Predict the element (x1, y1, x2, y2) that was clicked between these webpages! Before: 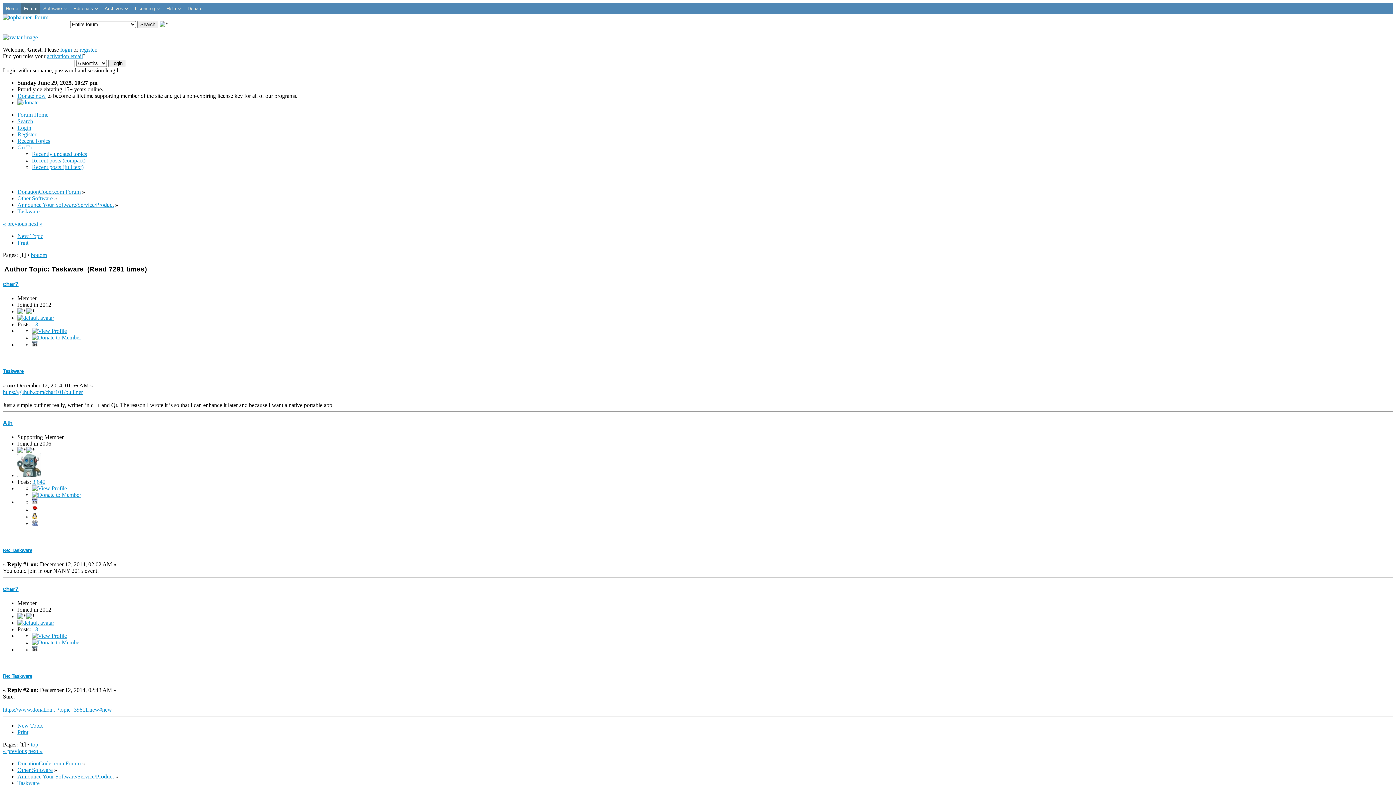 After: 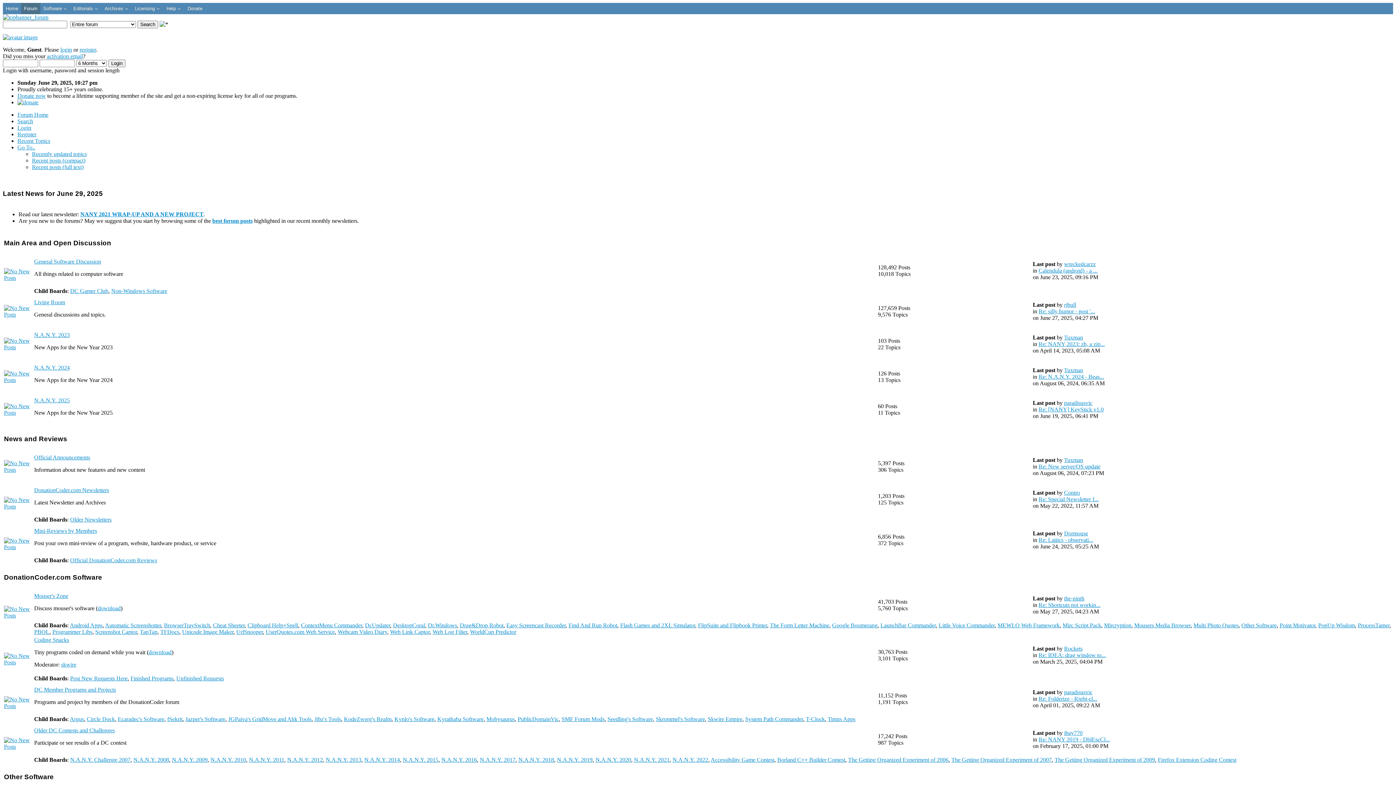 Action: label: Forum bbox: (21, 2, 40, 14)